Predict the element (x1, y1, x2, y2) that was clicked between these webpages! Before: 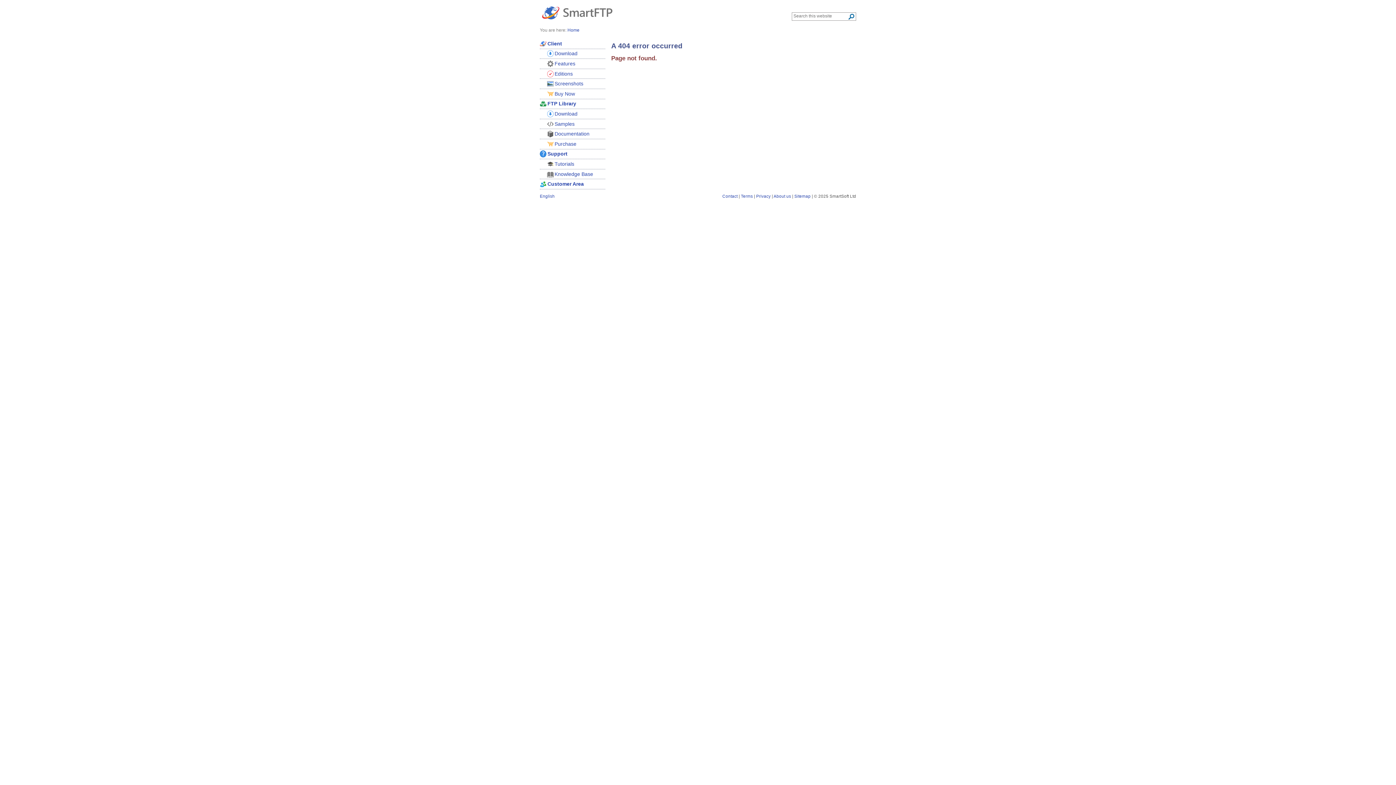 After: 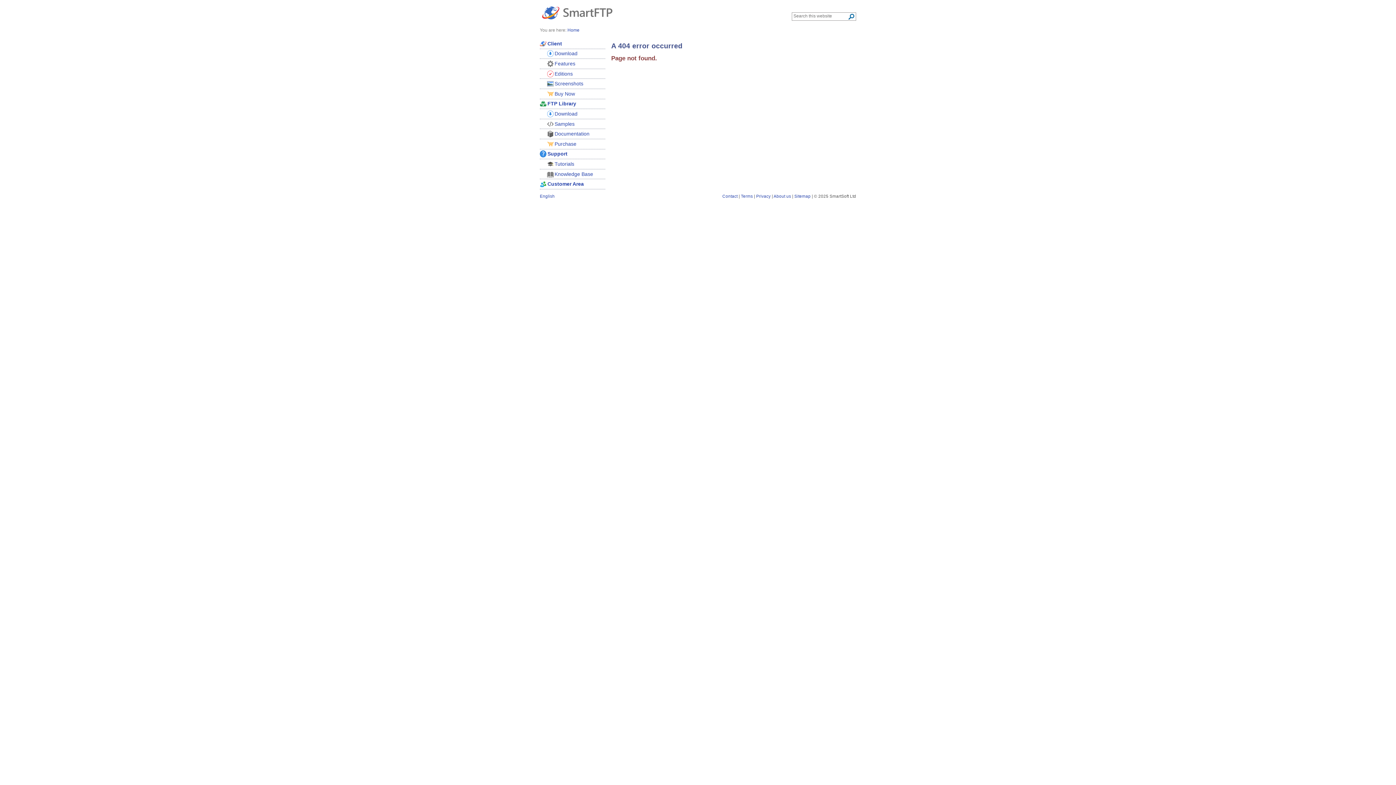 Action: bbox: (848, 13, 854, 19)